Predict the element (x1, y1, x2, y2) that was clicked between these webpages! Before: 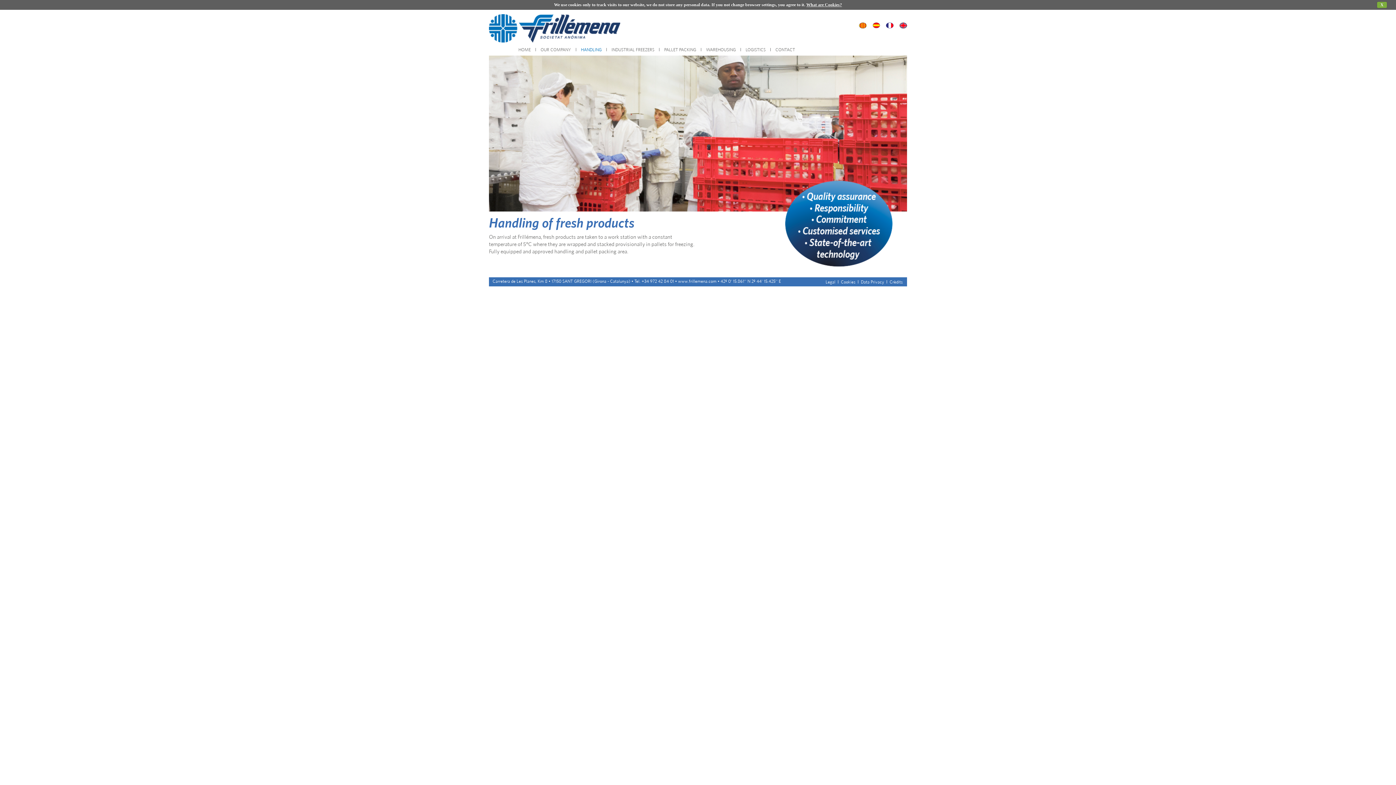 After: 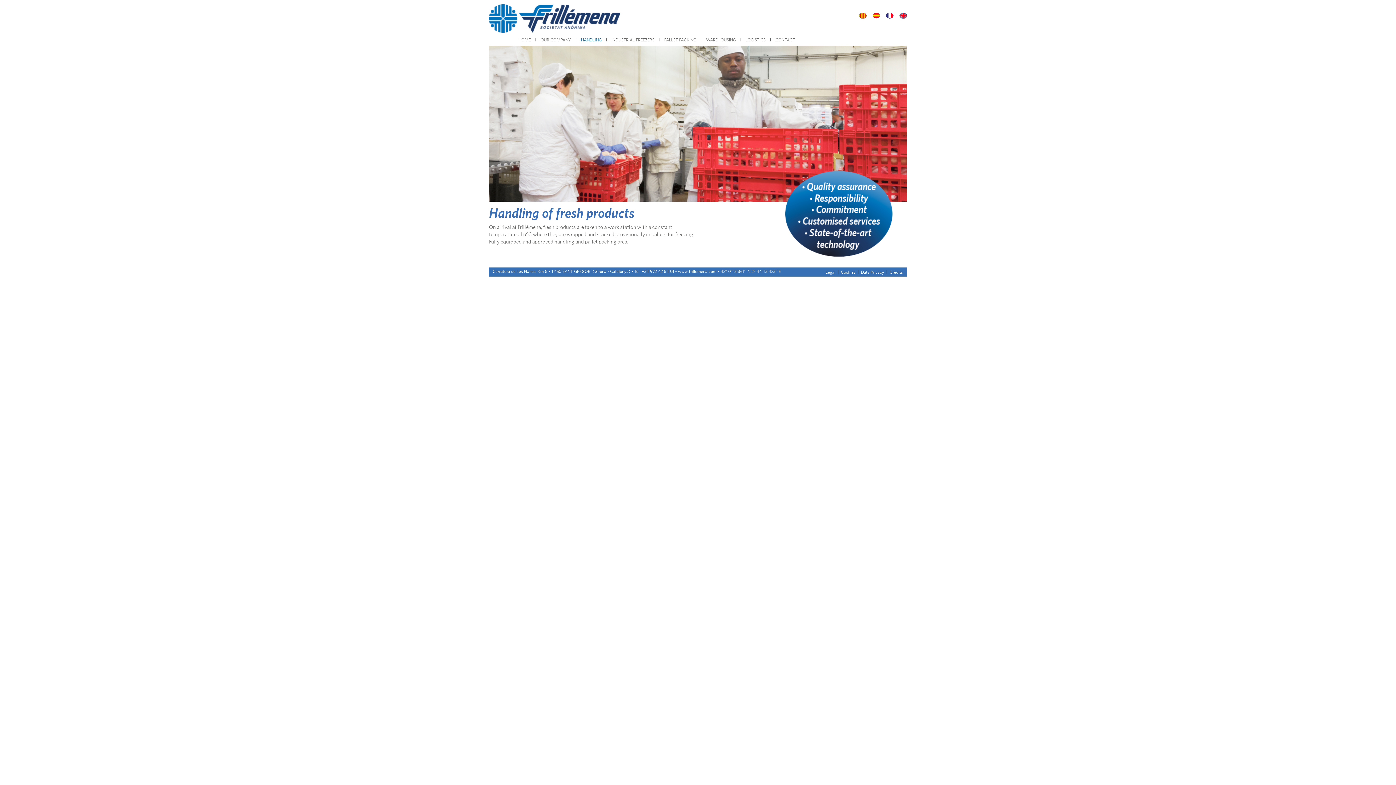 Action: label: What are Cookies? bbox: (806, 2, 842, 7)